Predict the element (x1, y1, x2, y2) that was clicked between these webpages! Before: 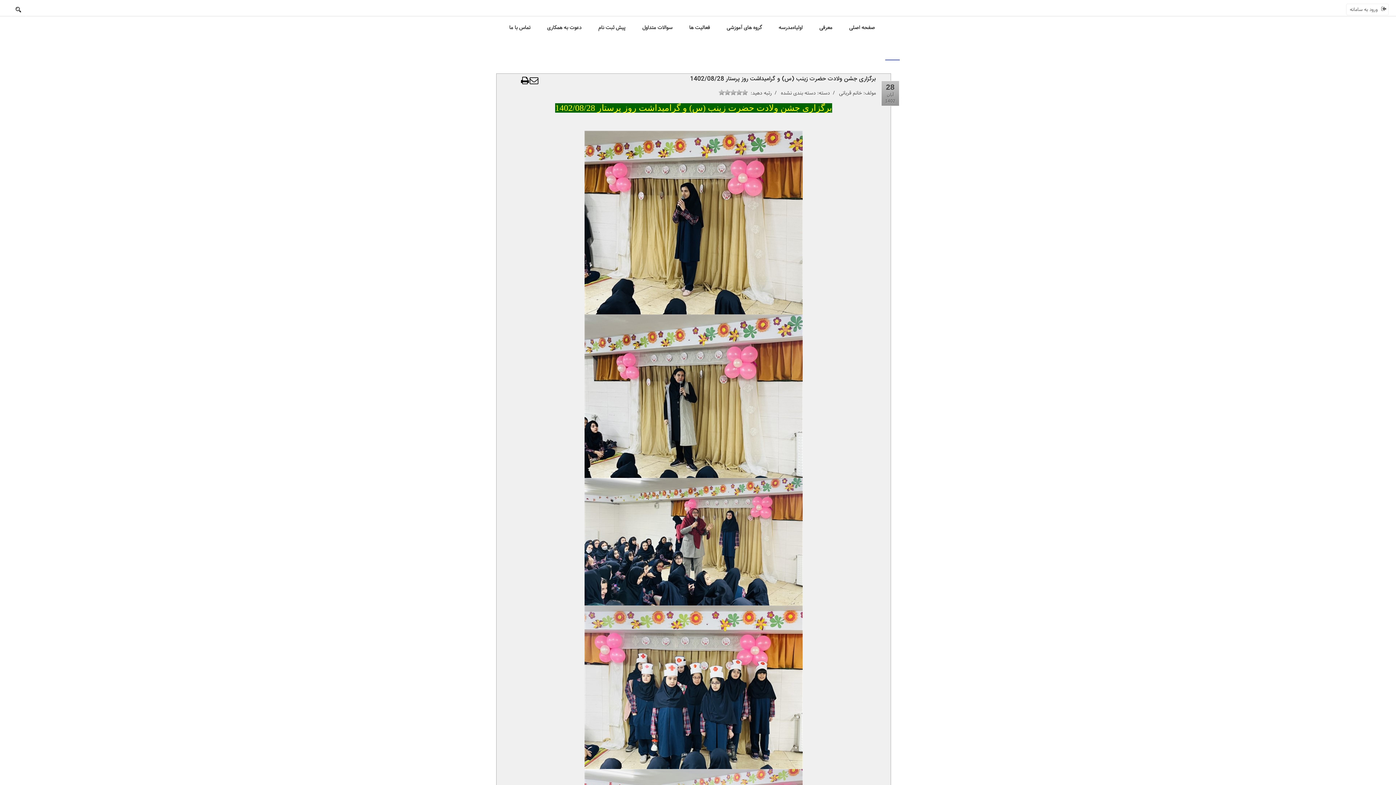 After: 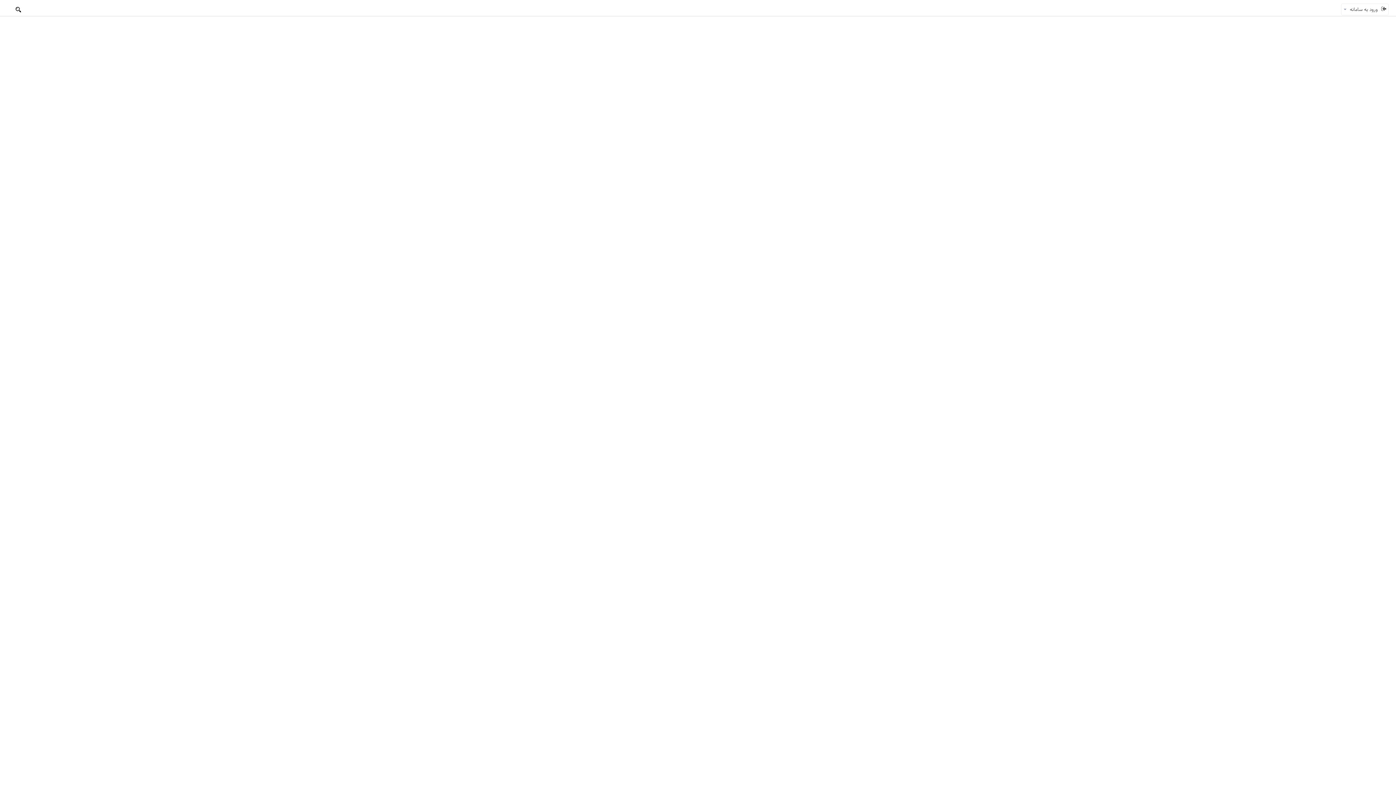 Action: bbox: (642, 16, 672, 38) label: سوالات متداول